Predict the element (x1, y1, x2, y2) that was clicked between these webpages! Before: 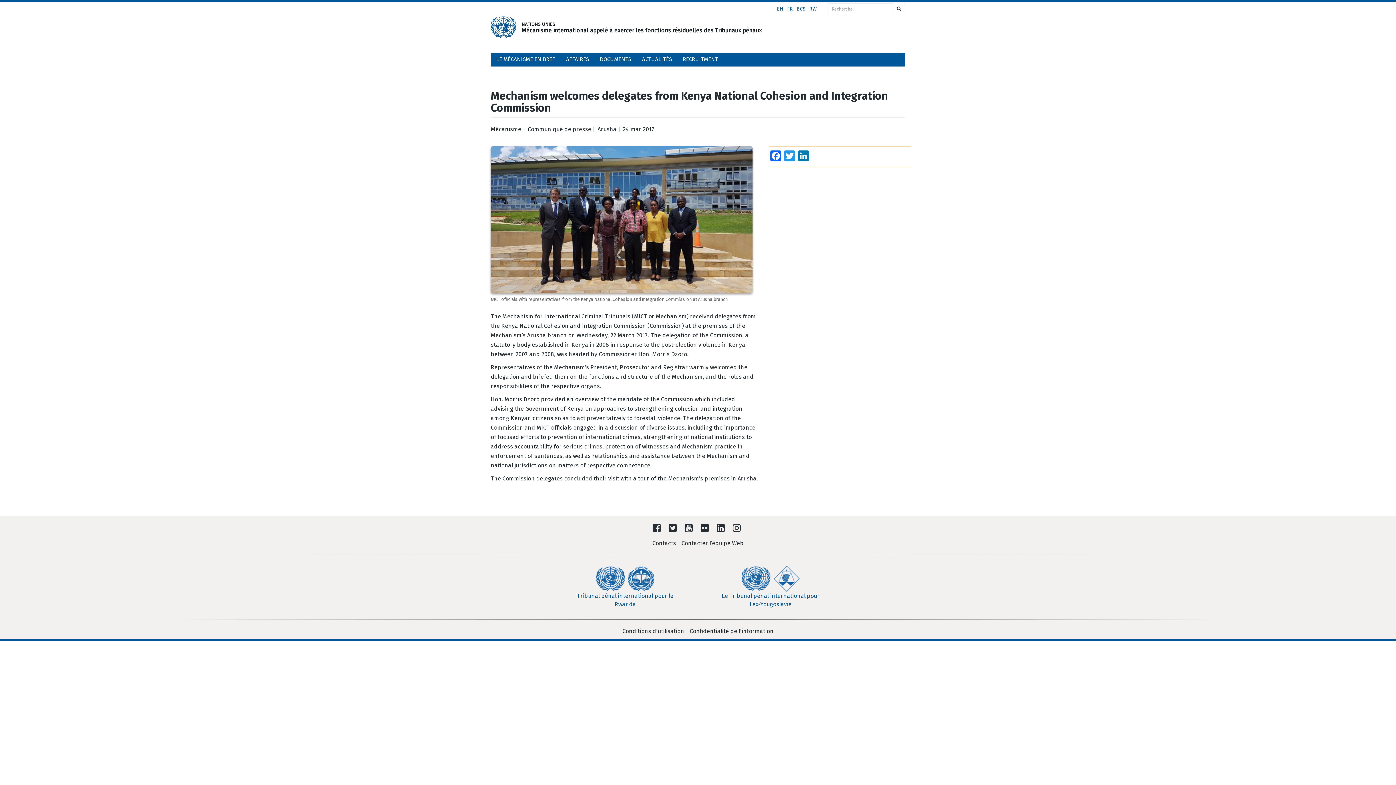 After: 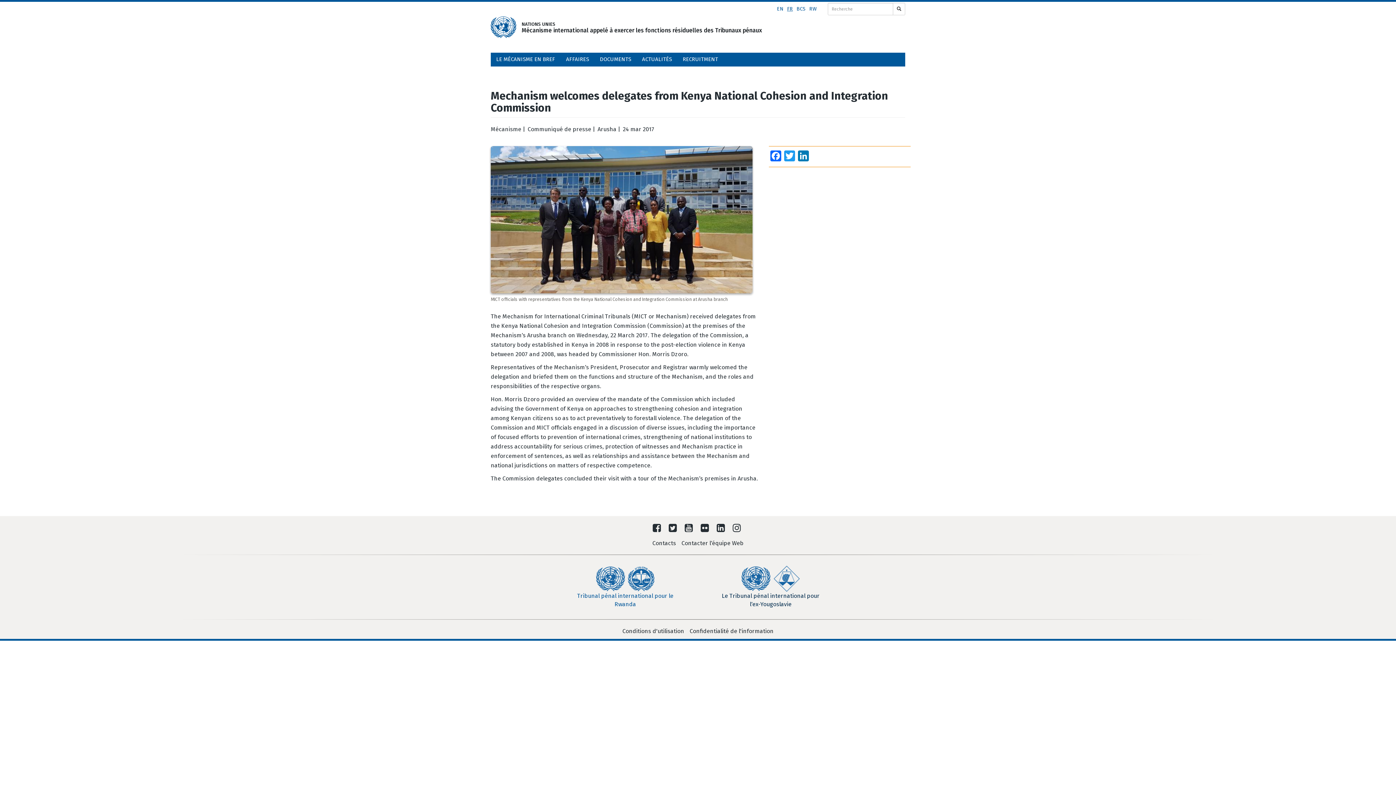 Action: label: 
Le Tribunal pénal international pour l’ex-Yougoslavie bbox: (722, 574, 819, 607)